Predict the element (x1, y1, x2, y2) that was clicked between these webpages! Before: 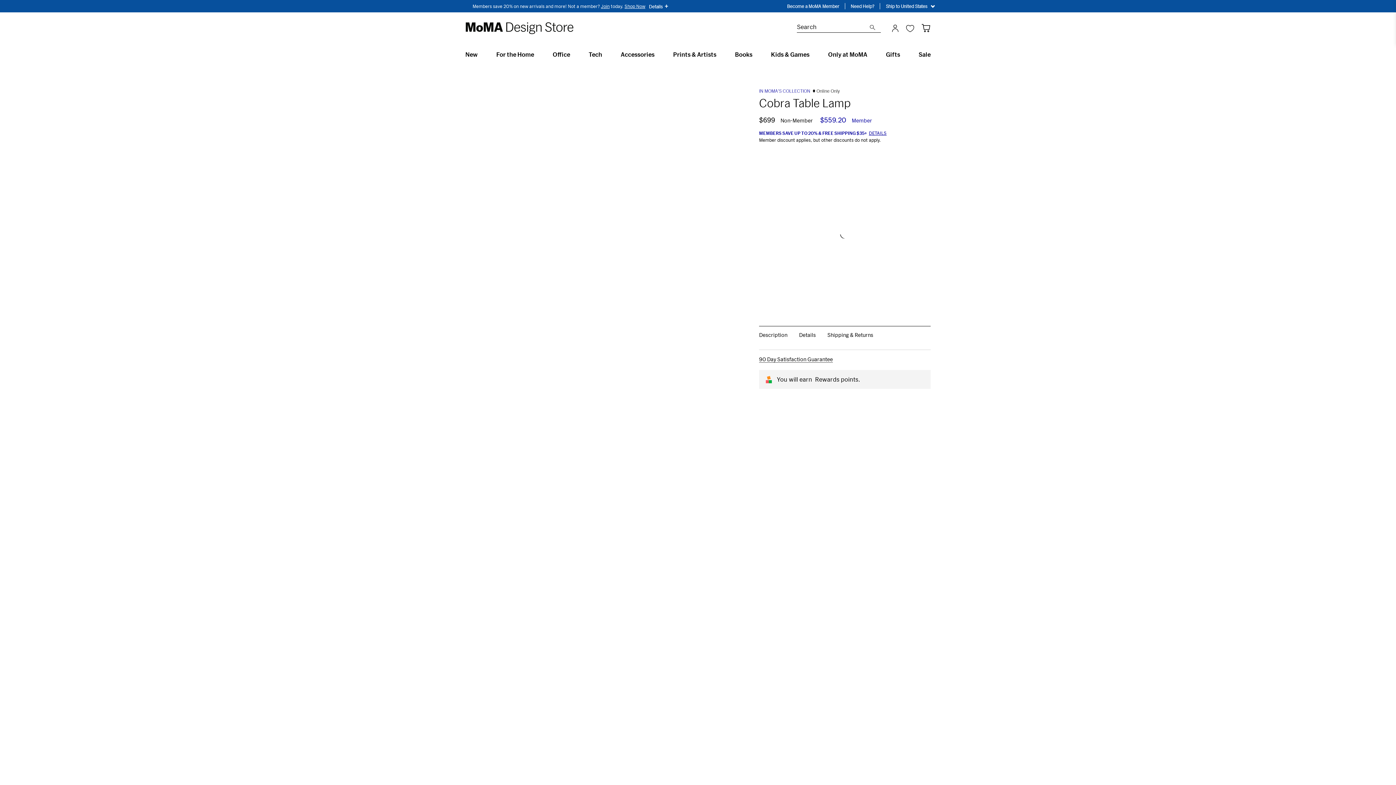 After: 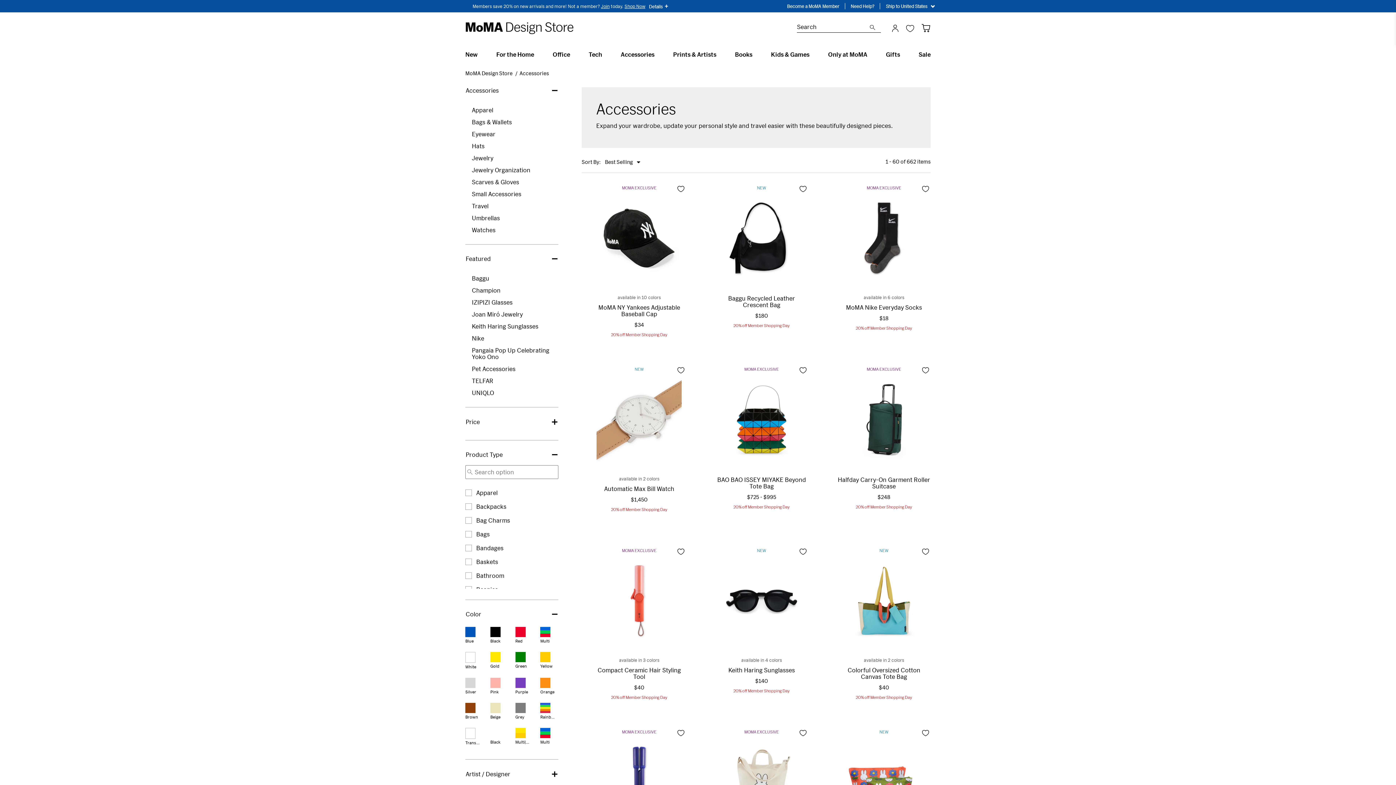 Action: bbox: (620, 50, 654, 57) label: Accessories